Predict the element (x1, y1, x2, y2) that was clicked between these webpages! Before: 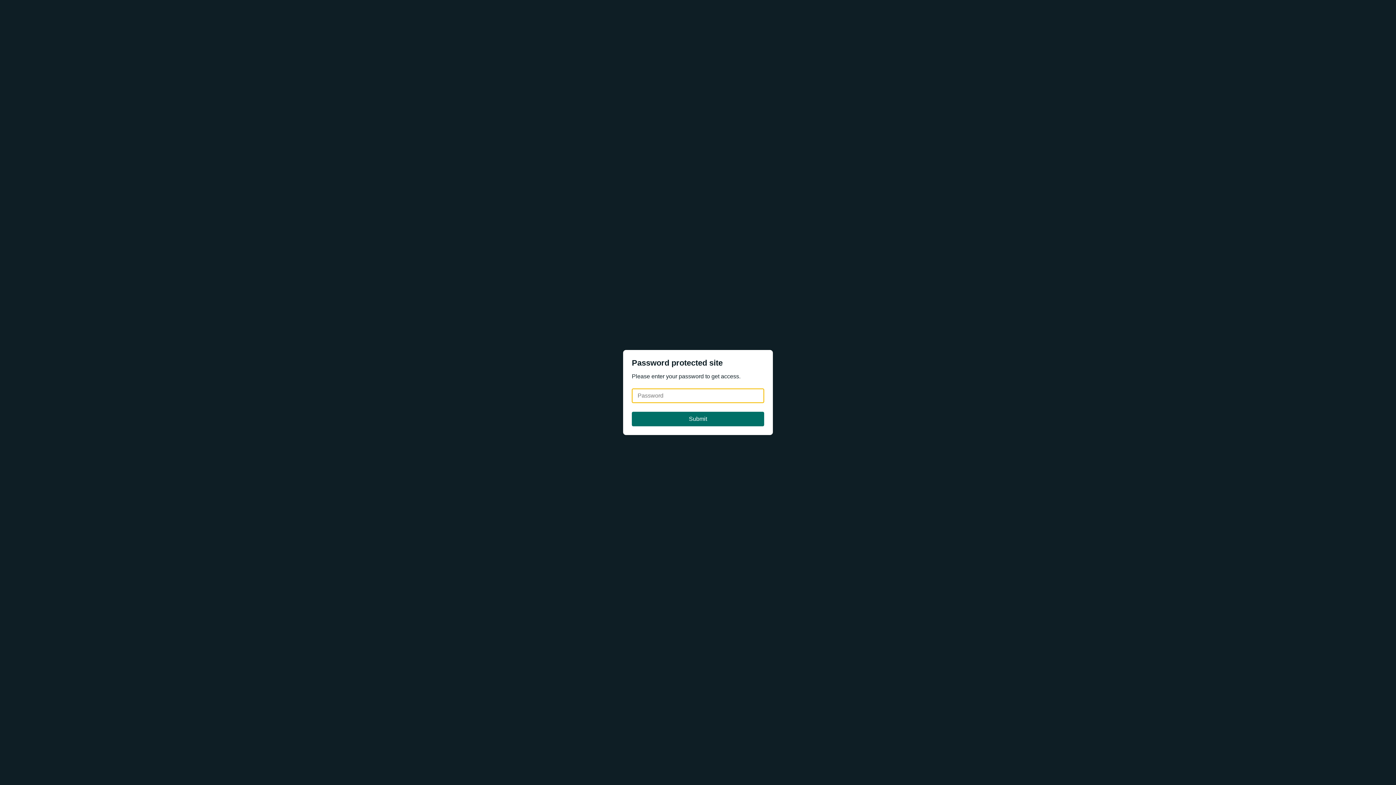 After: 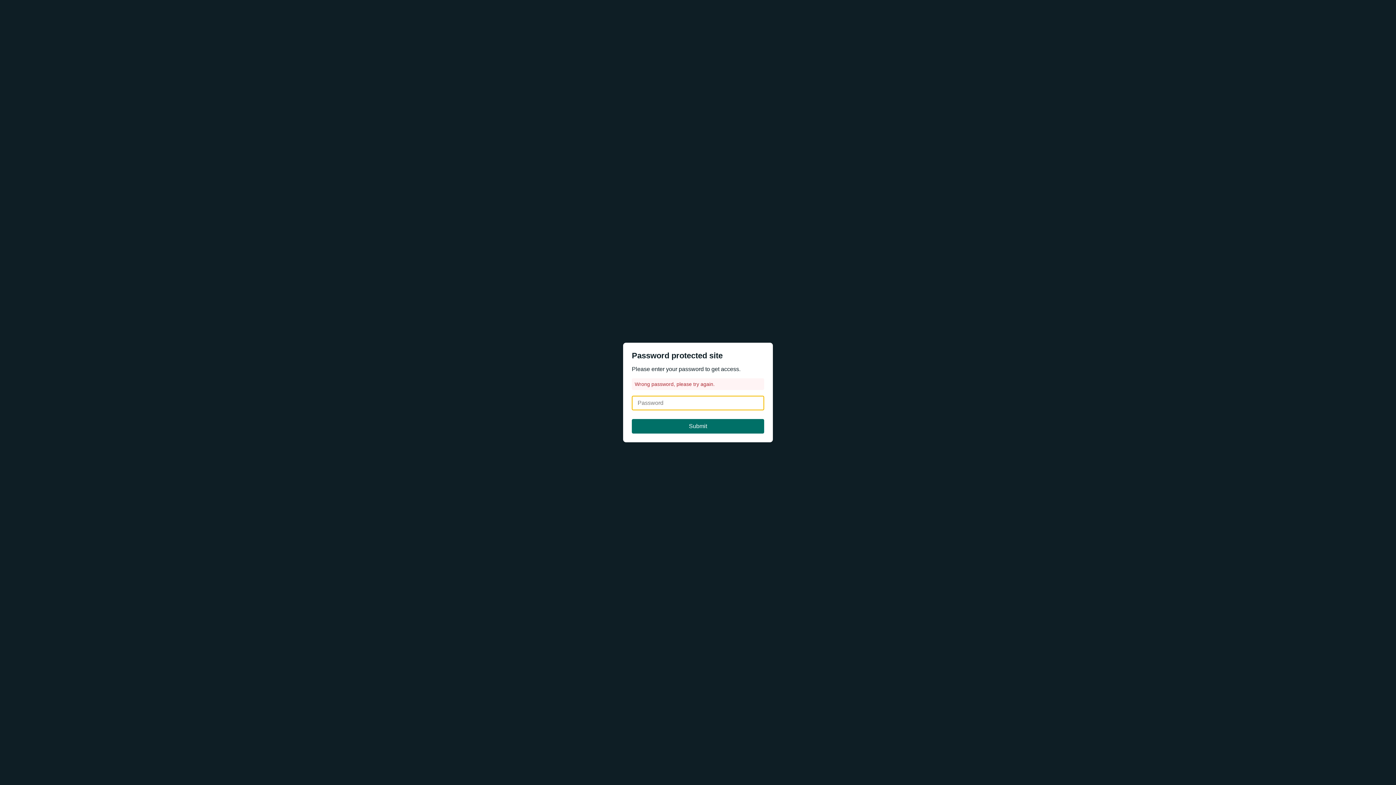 Action: bbox: (632, 412, 764, 426) label: Submit